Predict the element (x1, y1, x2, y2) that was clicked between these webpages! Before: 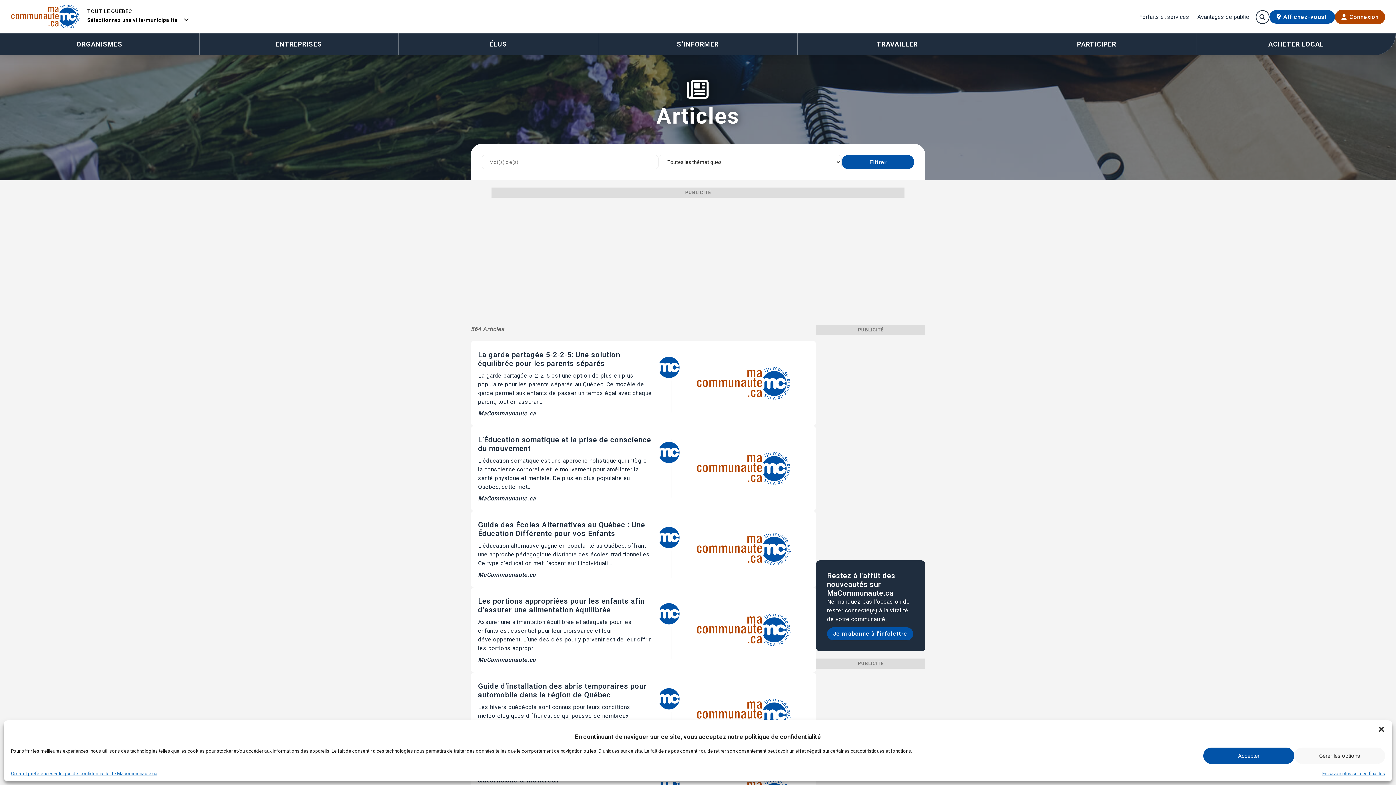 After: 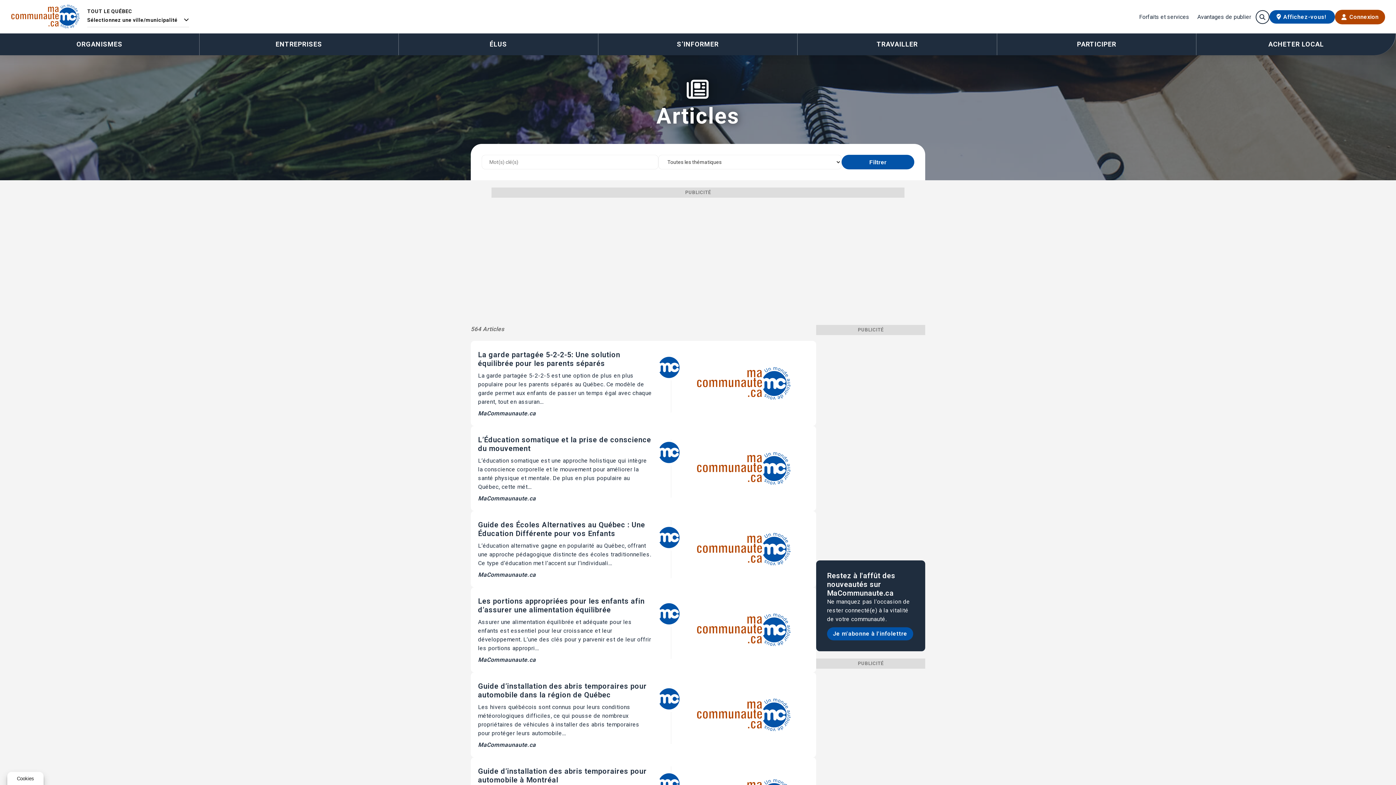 Action: label: close-dialog bbox: (1378, 726, 1385, 733)